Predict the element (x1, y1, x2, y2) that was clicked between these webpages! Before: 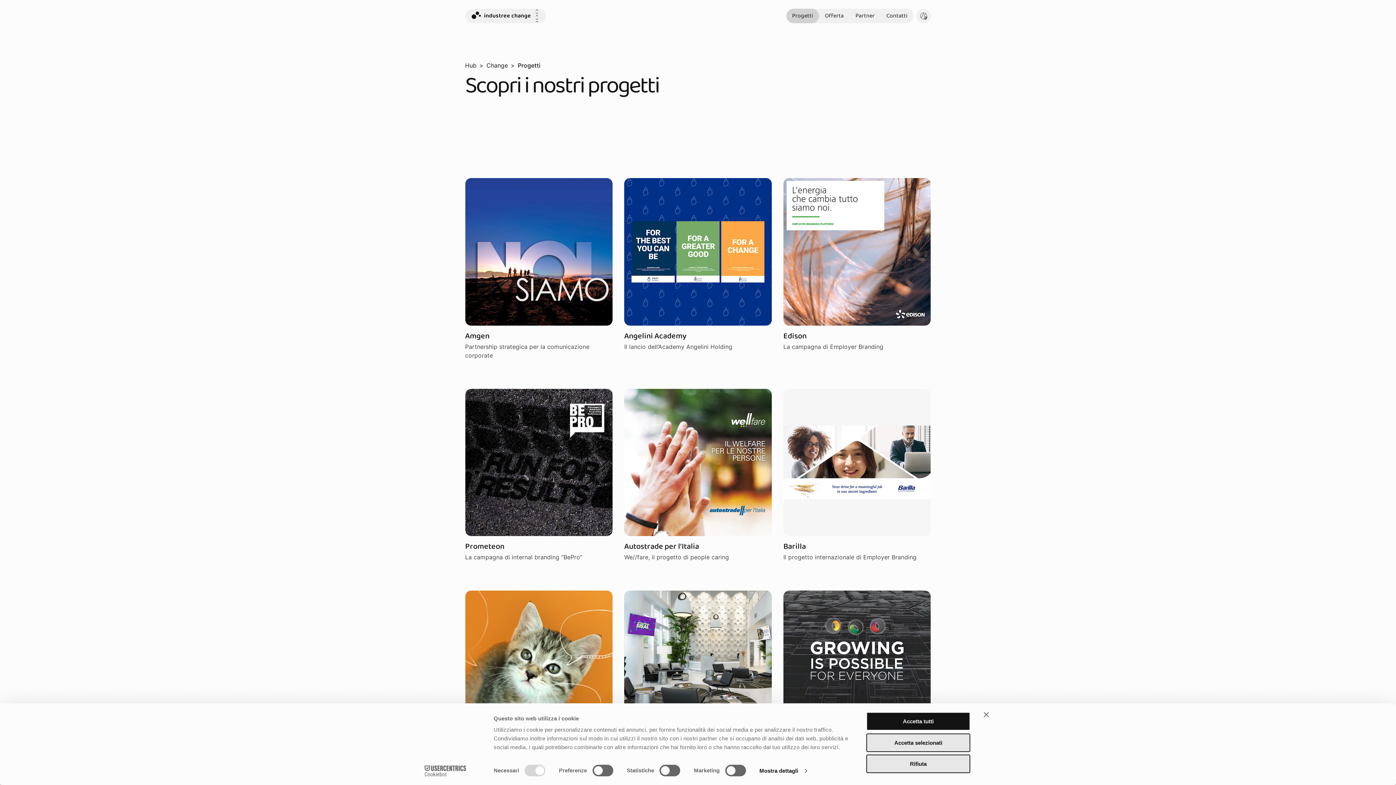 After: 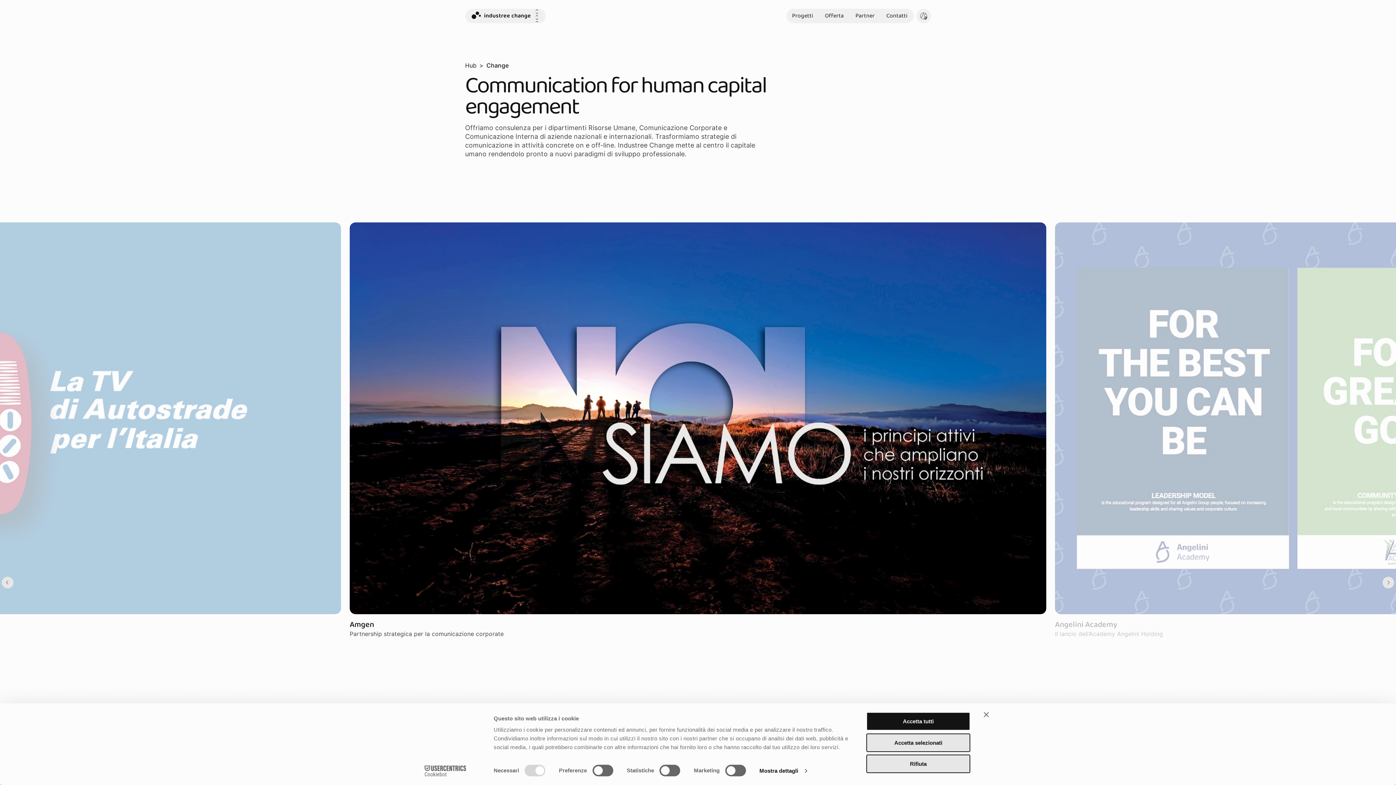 Action: bbox: (849, 8, 880, 23) label: vai alla sezione Change Partner